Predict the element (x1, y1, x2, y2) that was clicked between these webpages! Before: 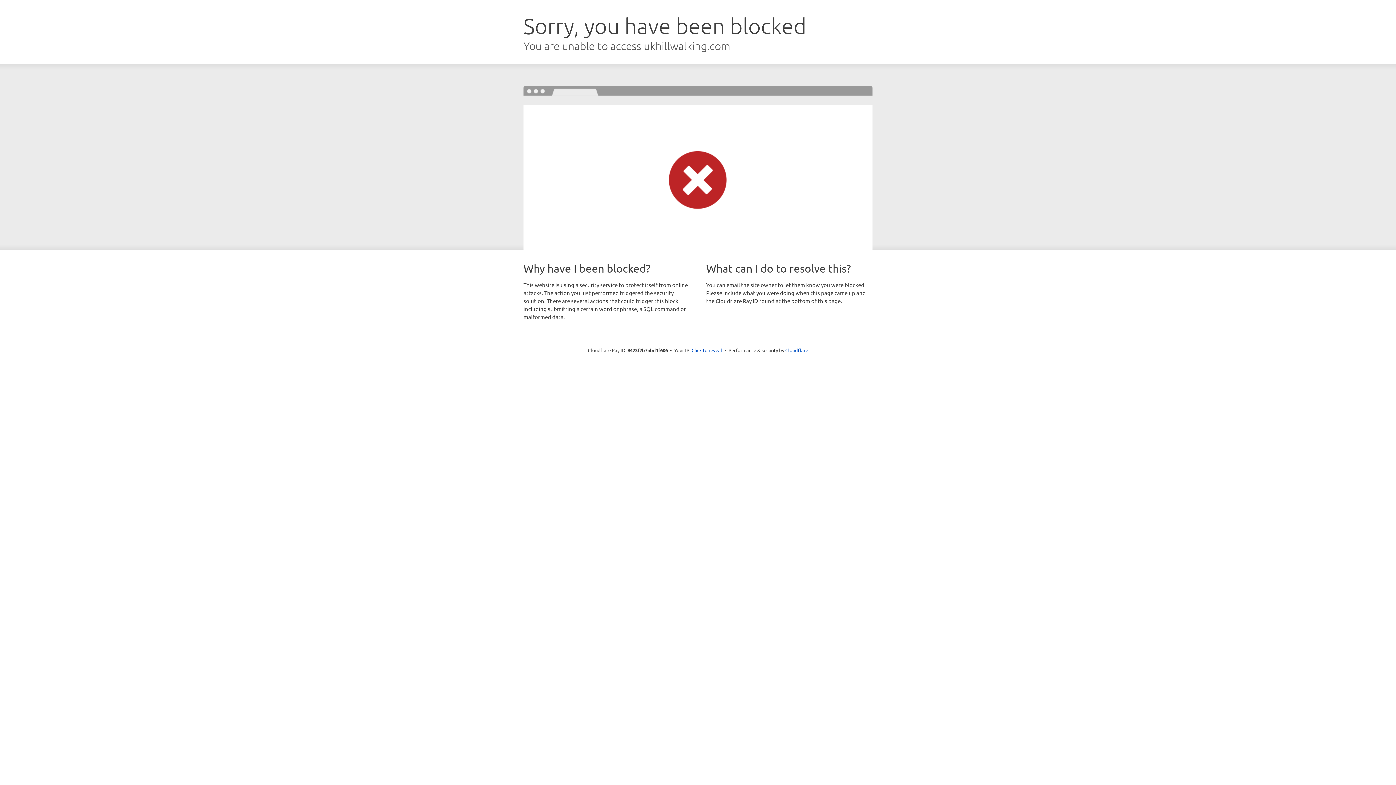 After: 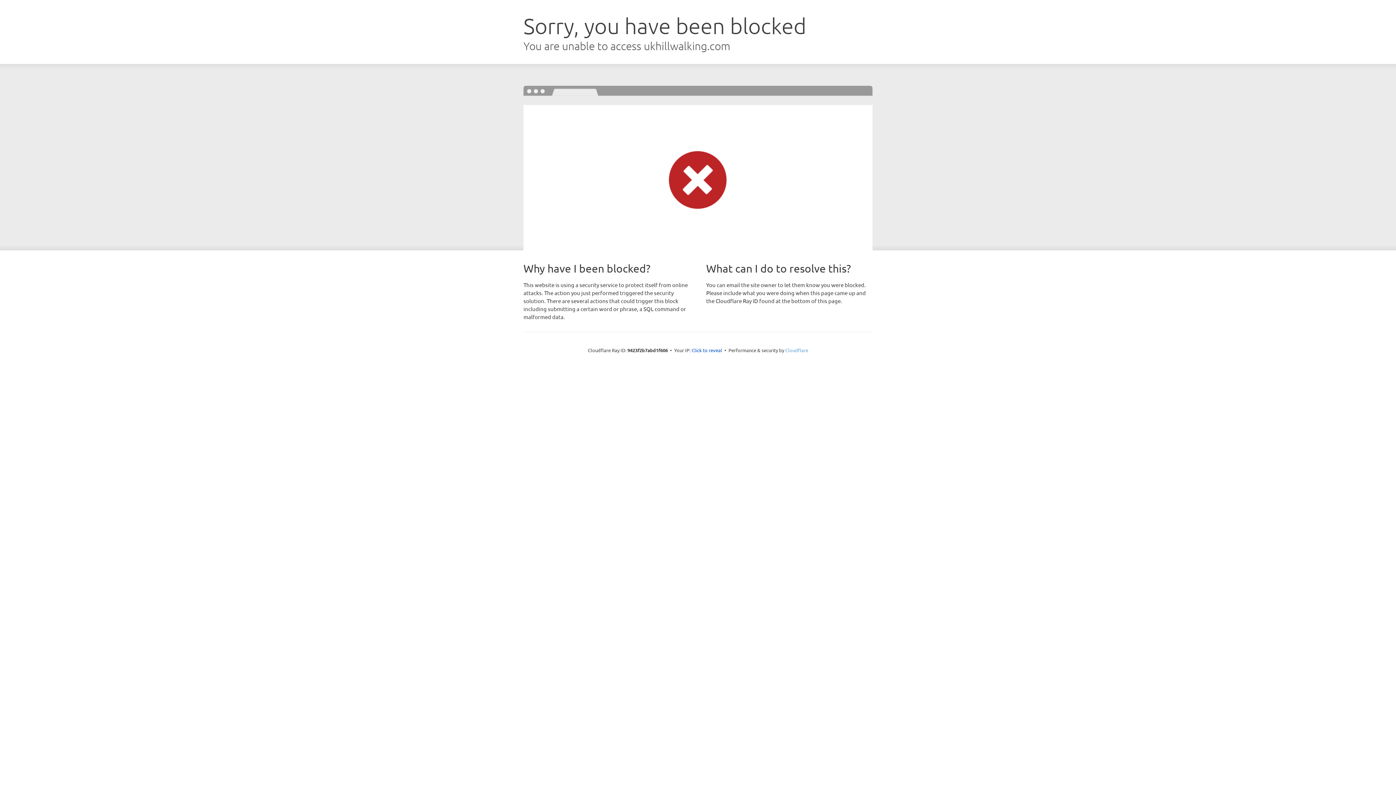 Action: bbox: (785, 347, 808, 353) label: Cloudflare